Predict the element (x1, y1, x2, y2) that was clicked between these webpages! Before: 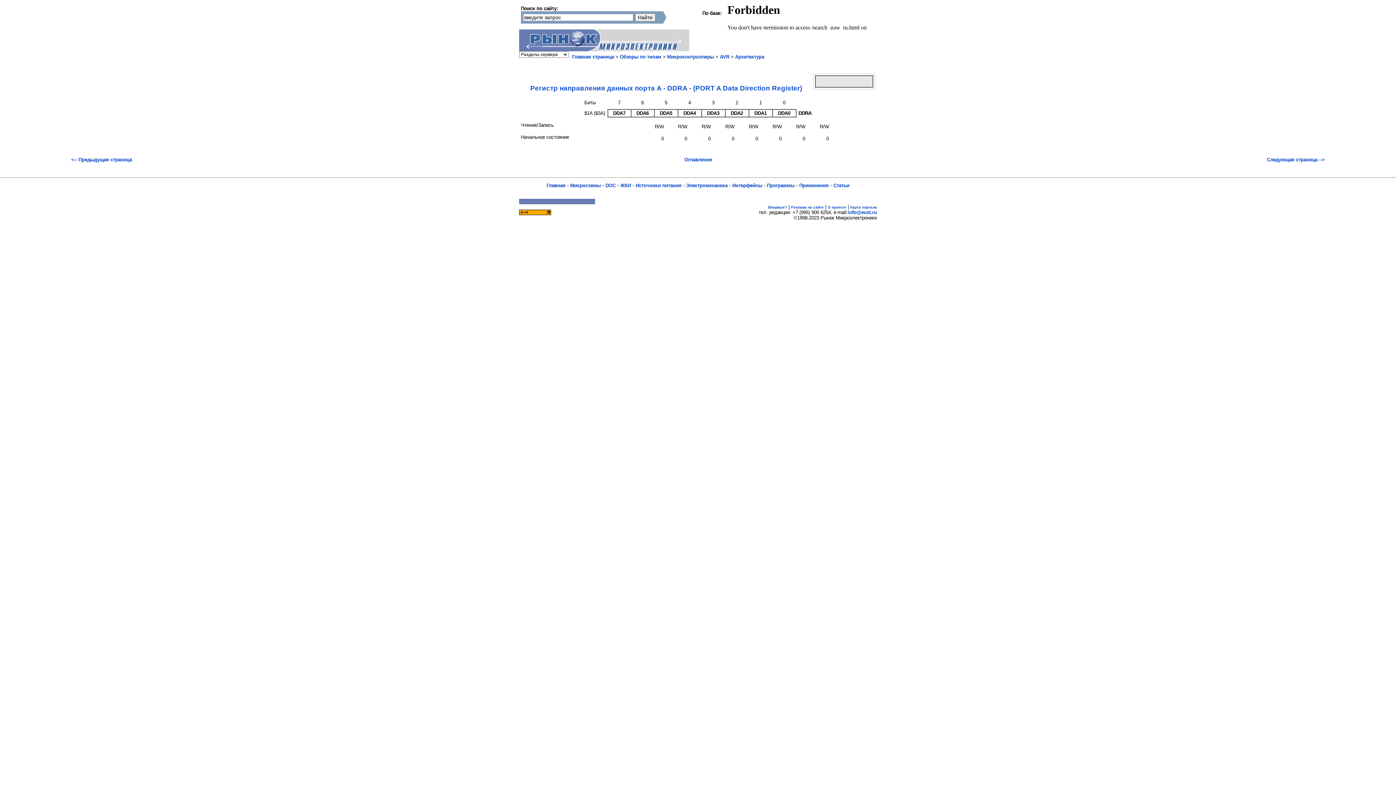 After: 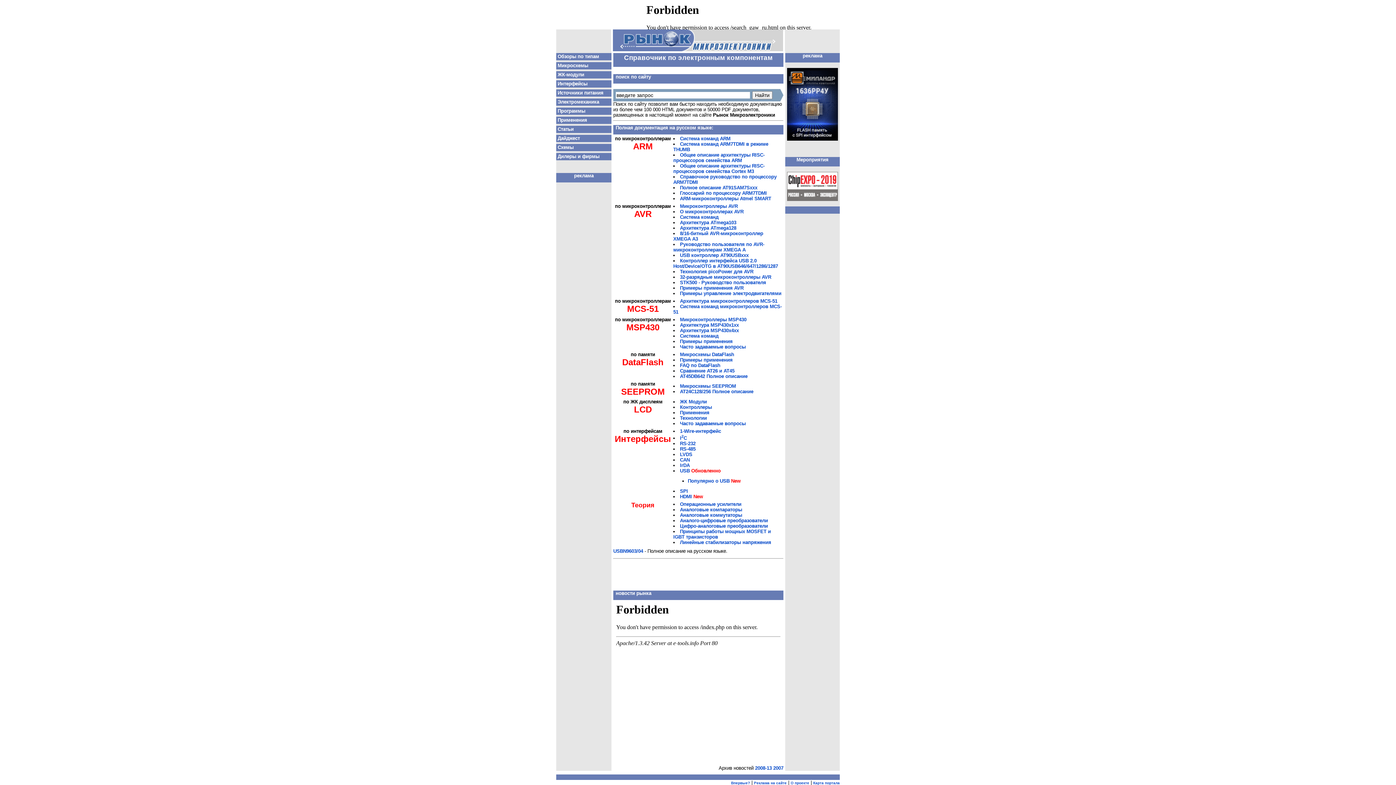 Action: bbox: (519, 46, 689, 52)